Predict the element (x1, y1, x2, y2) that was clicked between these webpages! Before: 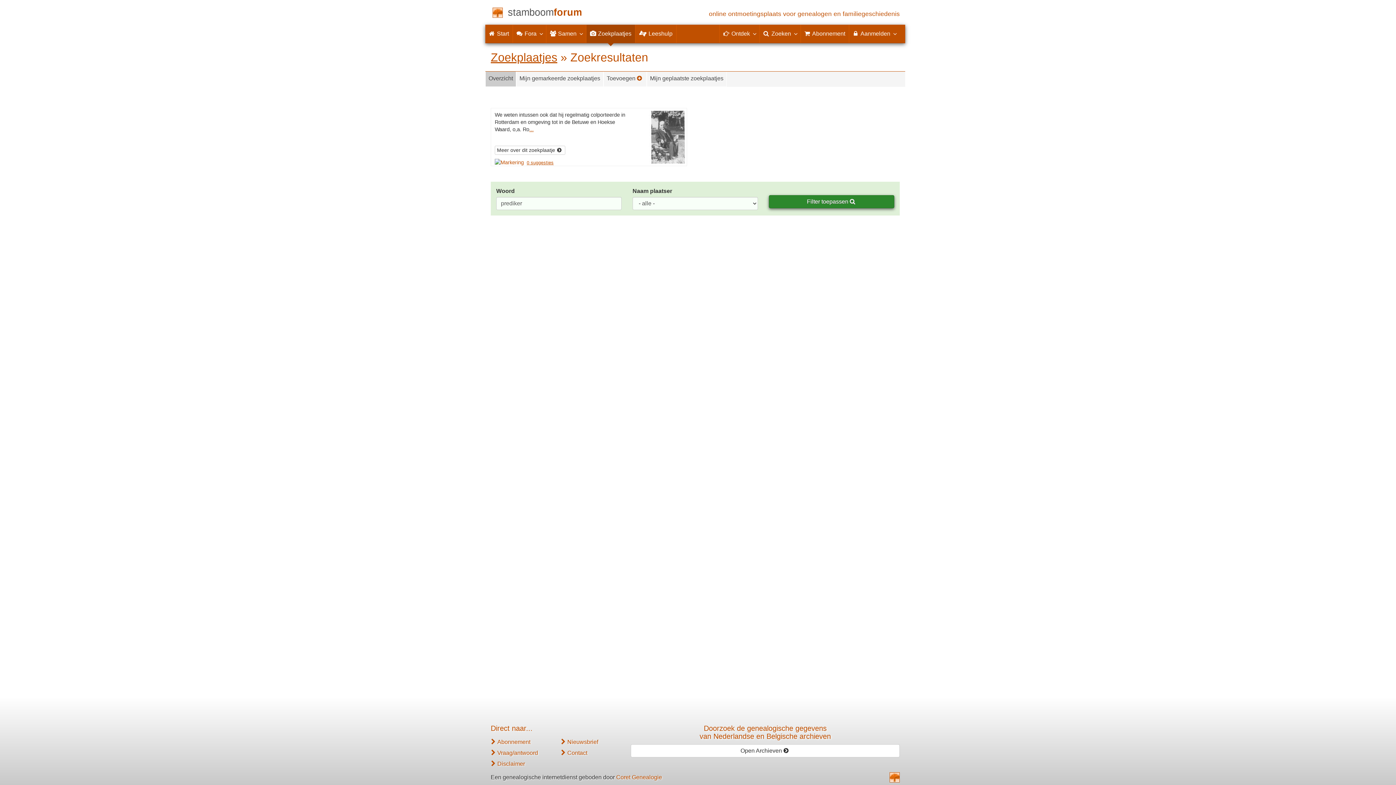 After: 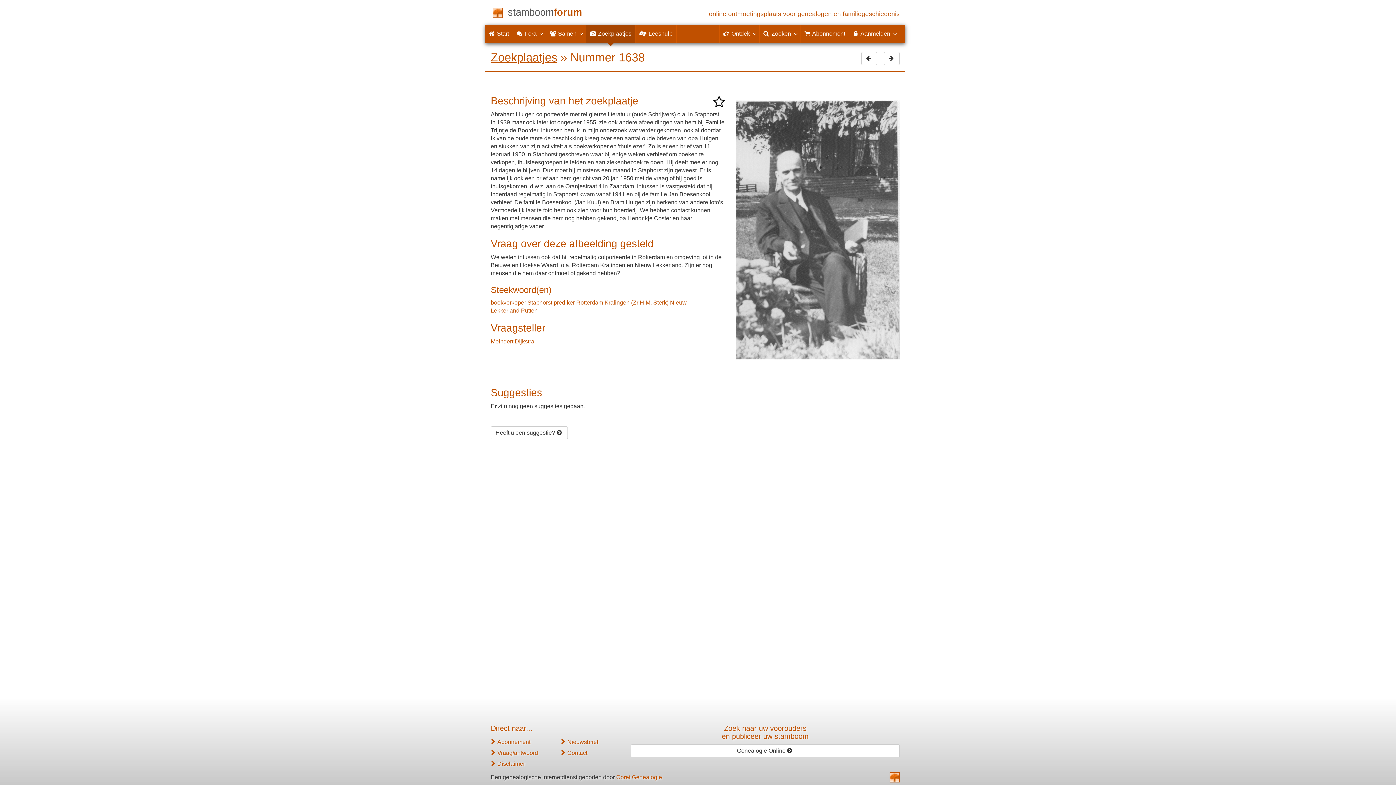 Action: label: ... bbox: (529, 126, 533, 132)